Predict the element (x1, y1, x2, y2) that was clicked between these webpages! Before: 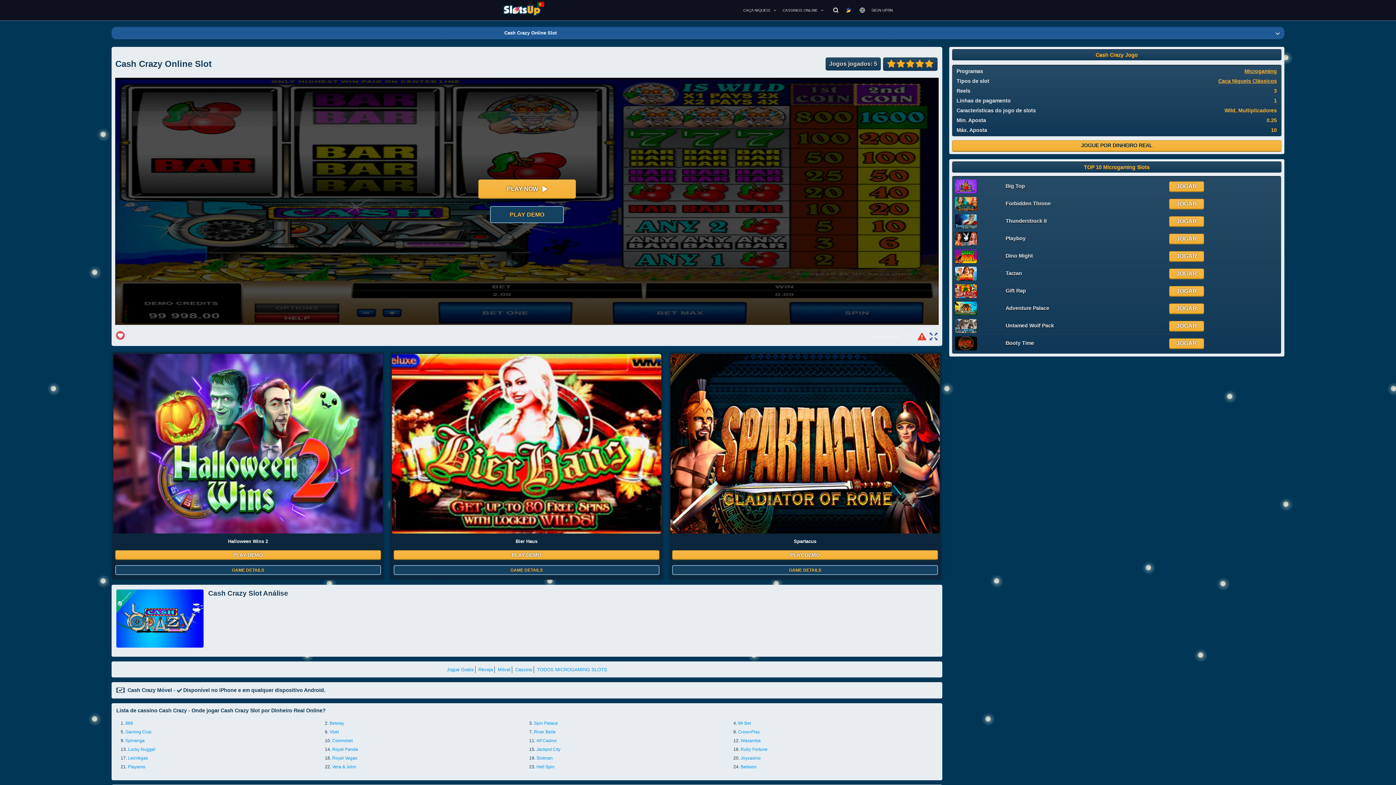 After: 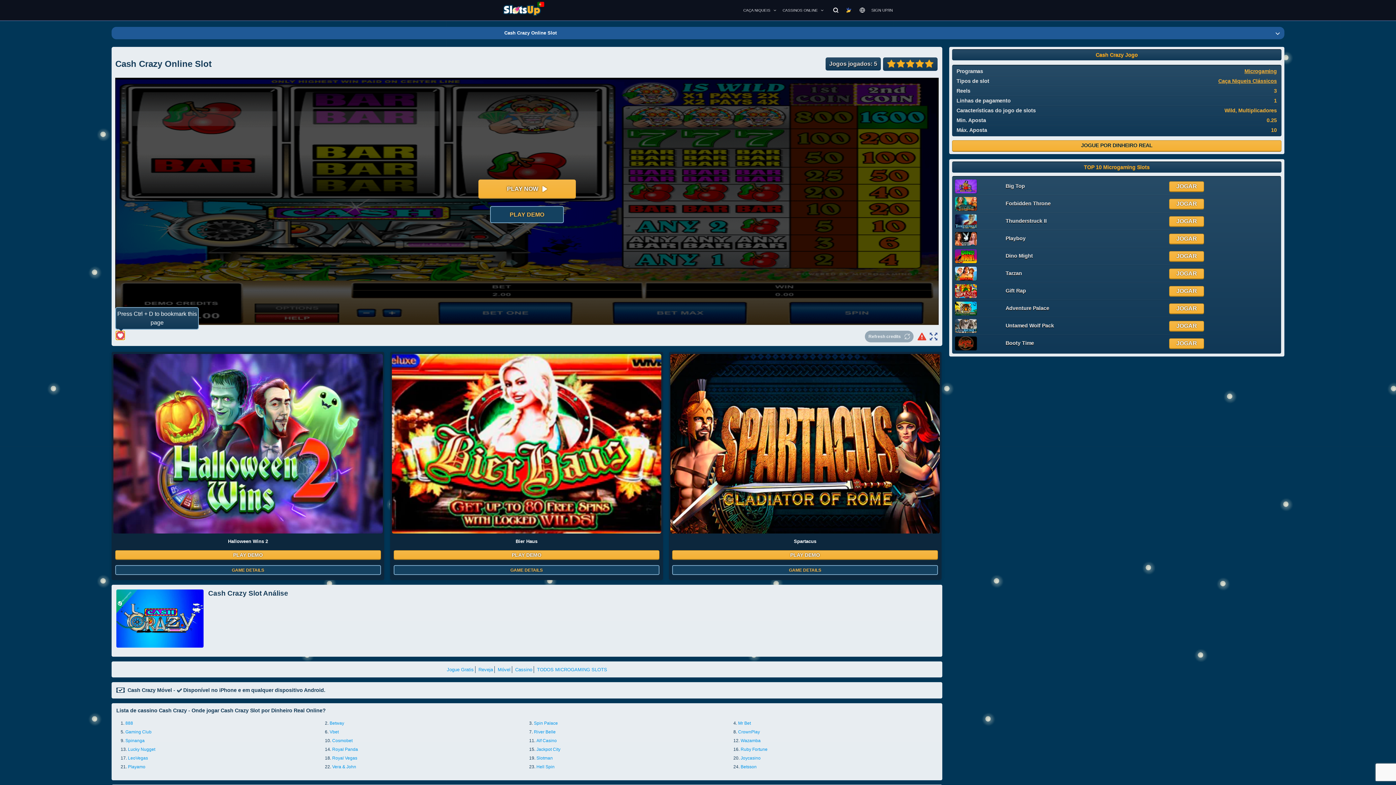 Action: bbox: (116, 331, 124, 339) label: Marque este jogo